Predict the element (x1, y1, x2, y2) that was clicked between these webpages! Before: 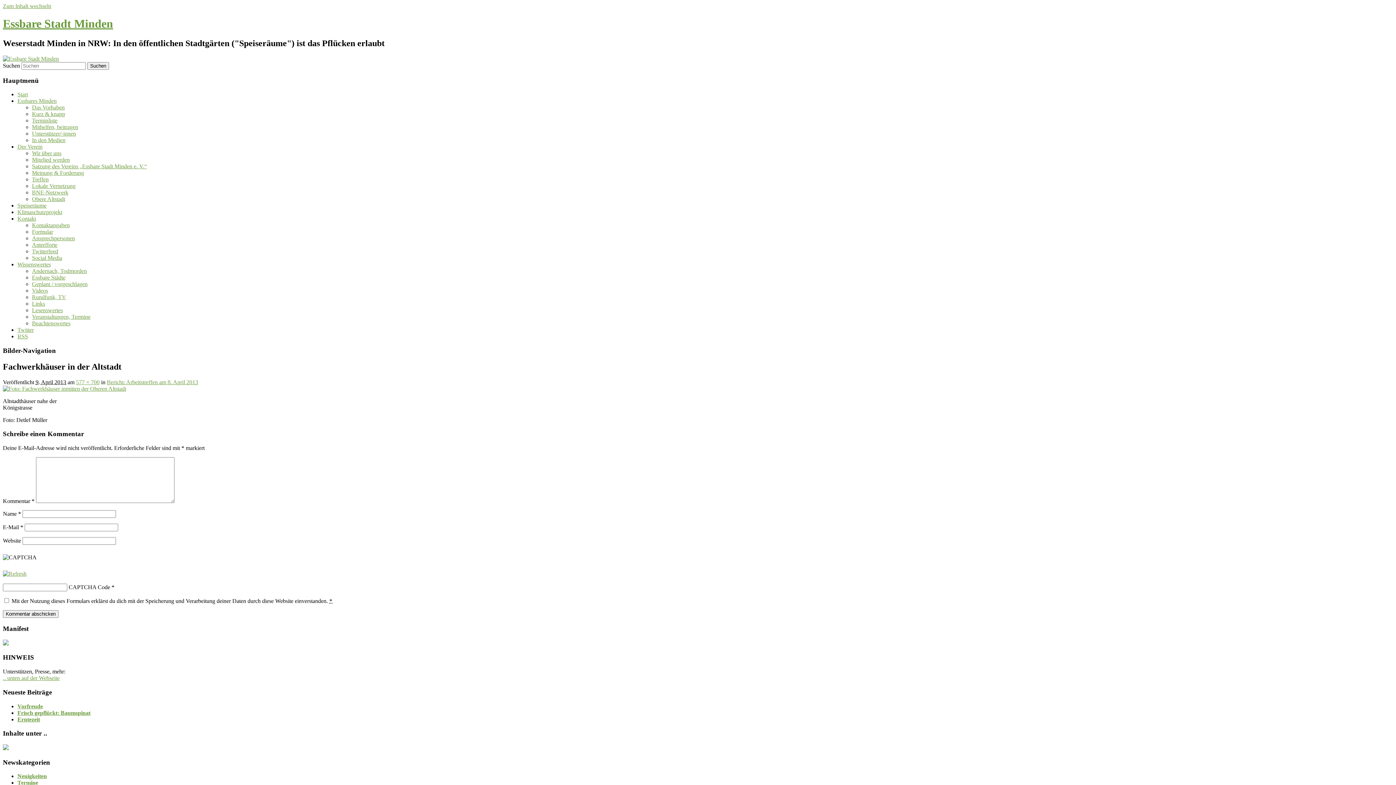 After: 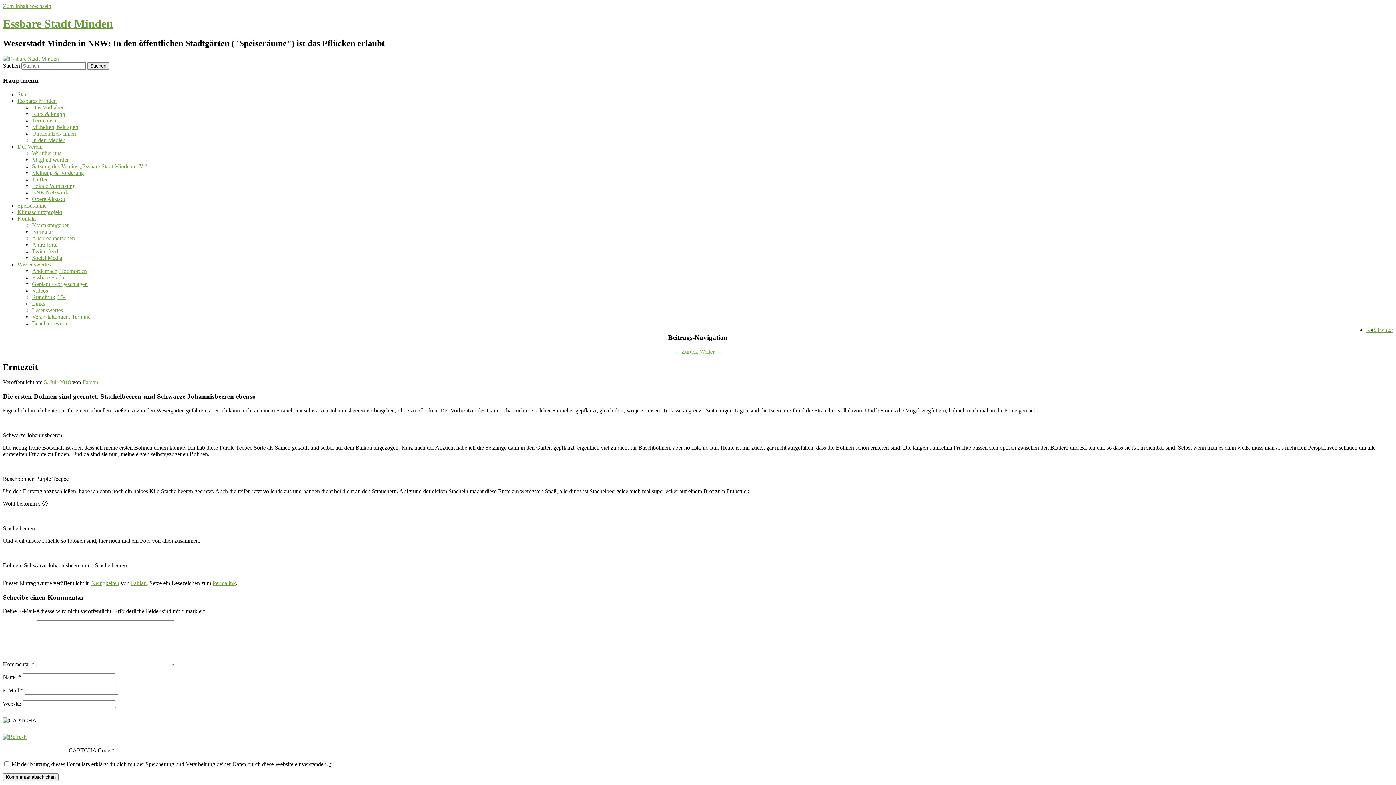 Action: label: Erntezeit bbox: (17, 716, 40, 722)